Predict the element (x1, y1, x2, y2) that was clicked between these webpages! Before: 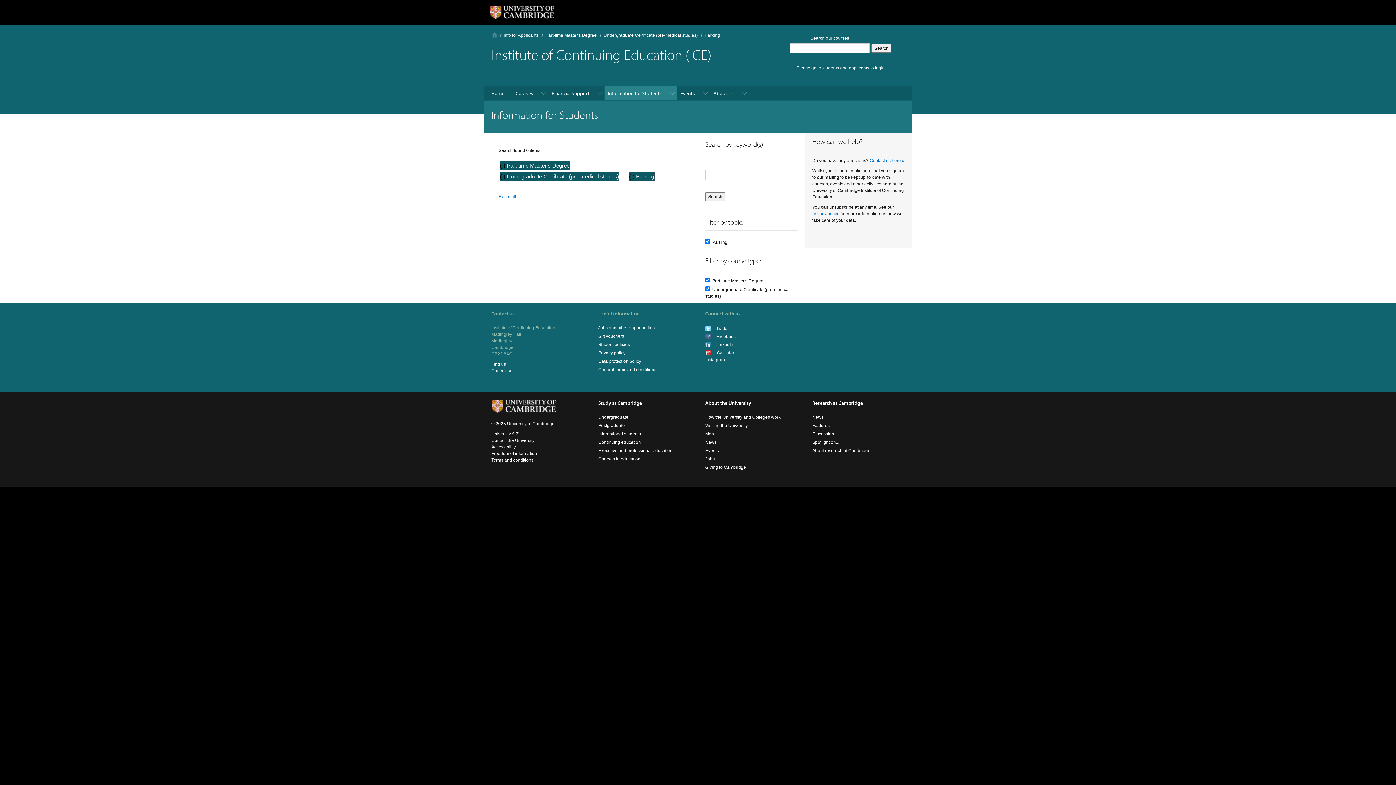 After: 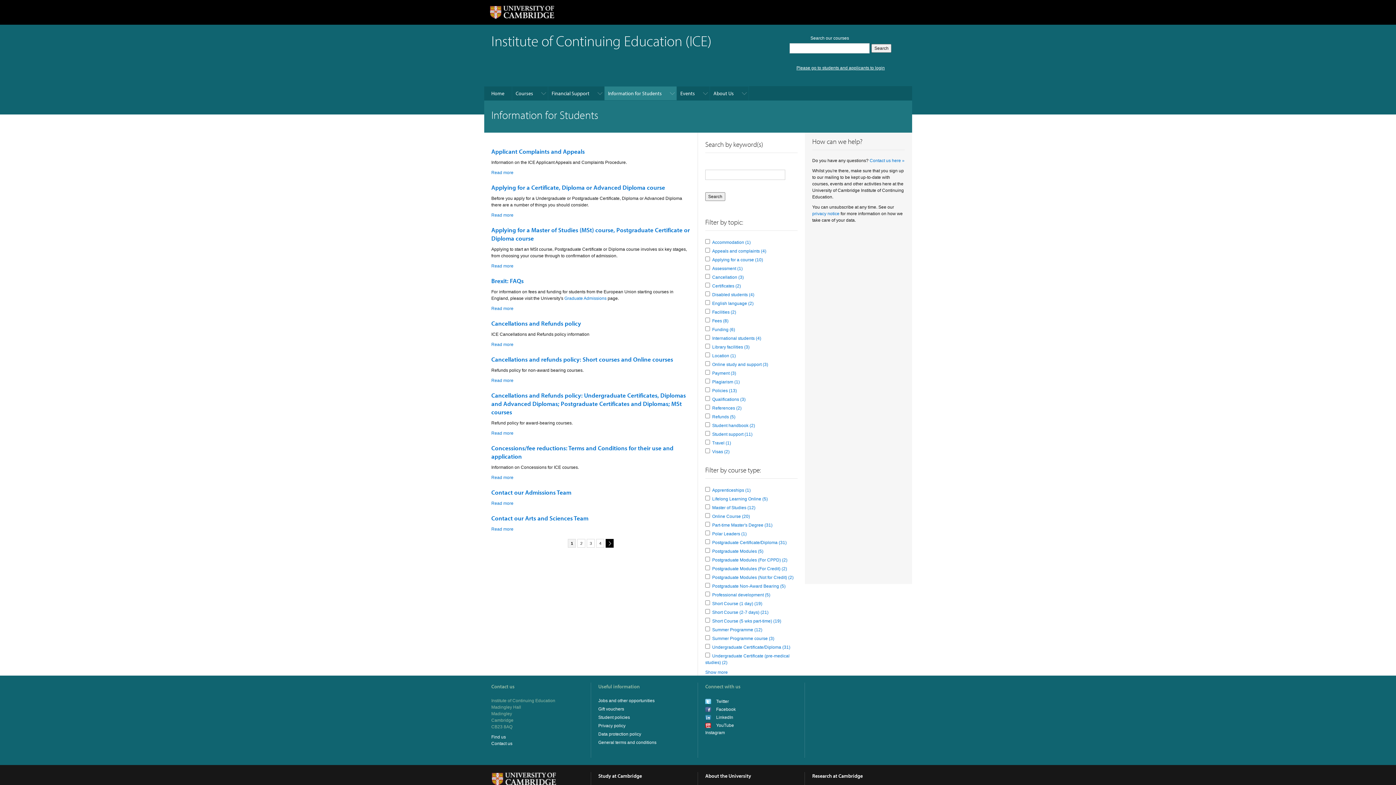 Action: bbox: (503, 32, 538, 37) label: Info for Applicants